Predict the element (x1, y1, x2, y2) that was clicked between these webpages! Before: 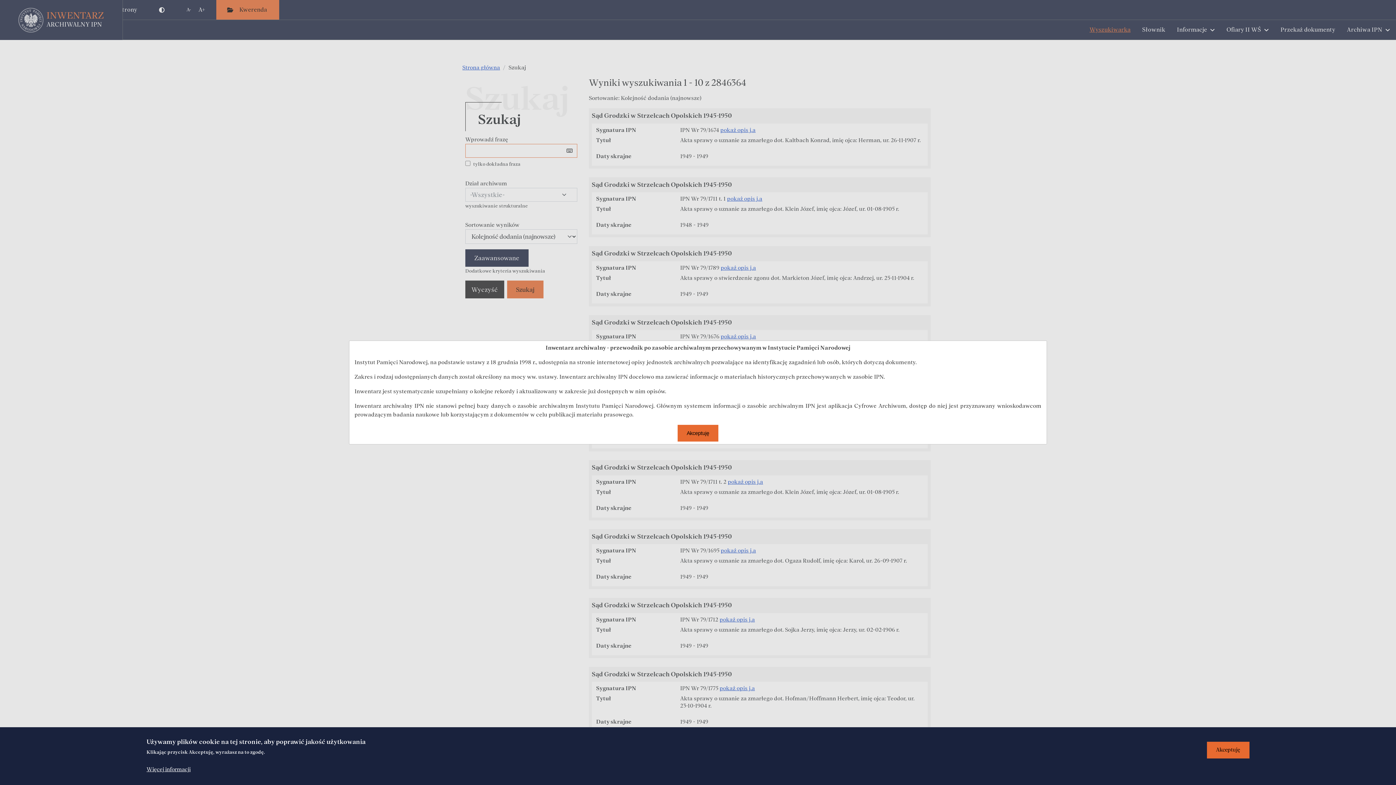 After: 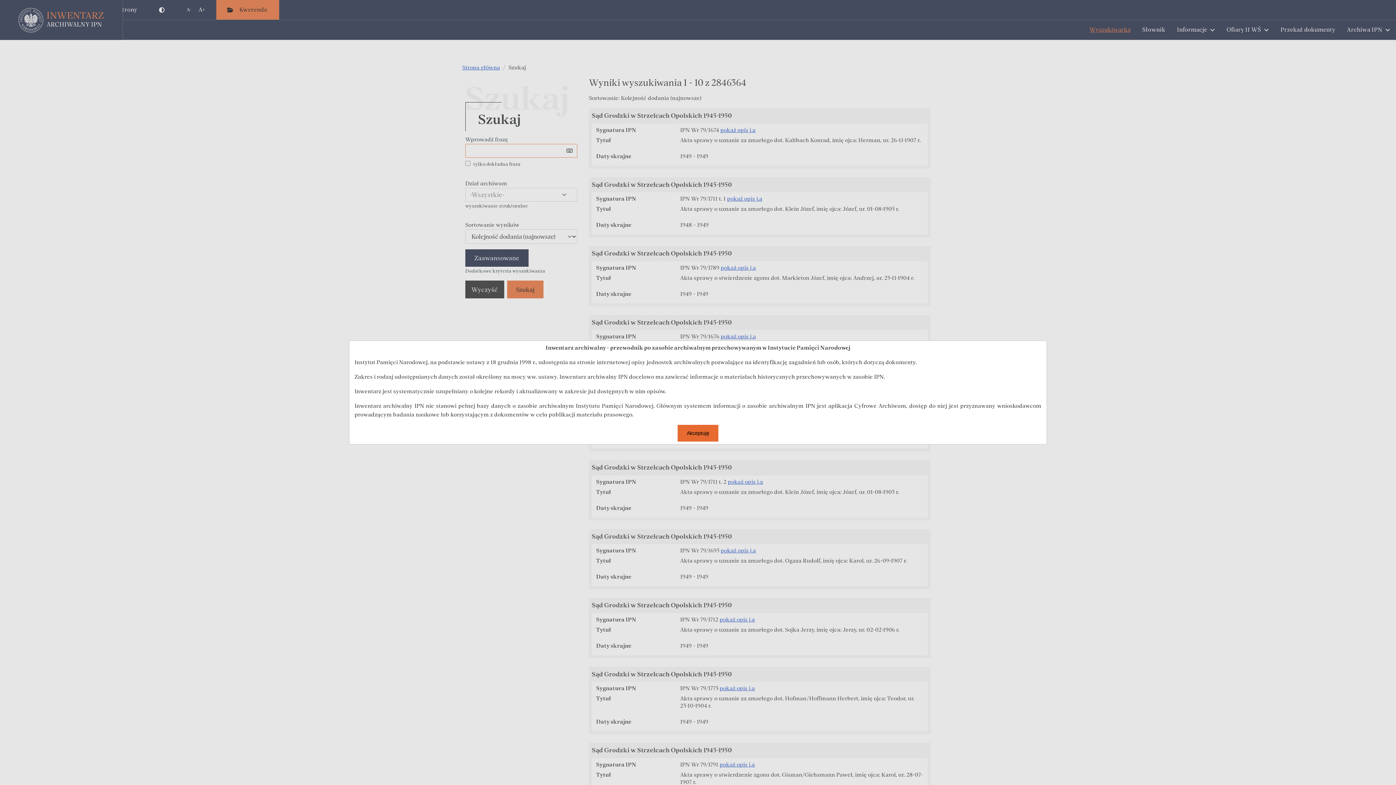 Action: bbox: (1207, 742, 1249, 758) label: Akceptuję